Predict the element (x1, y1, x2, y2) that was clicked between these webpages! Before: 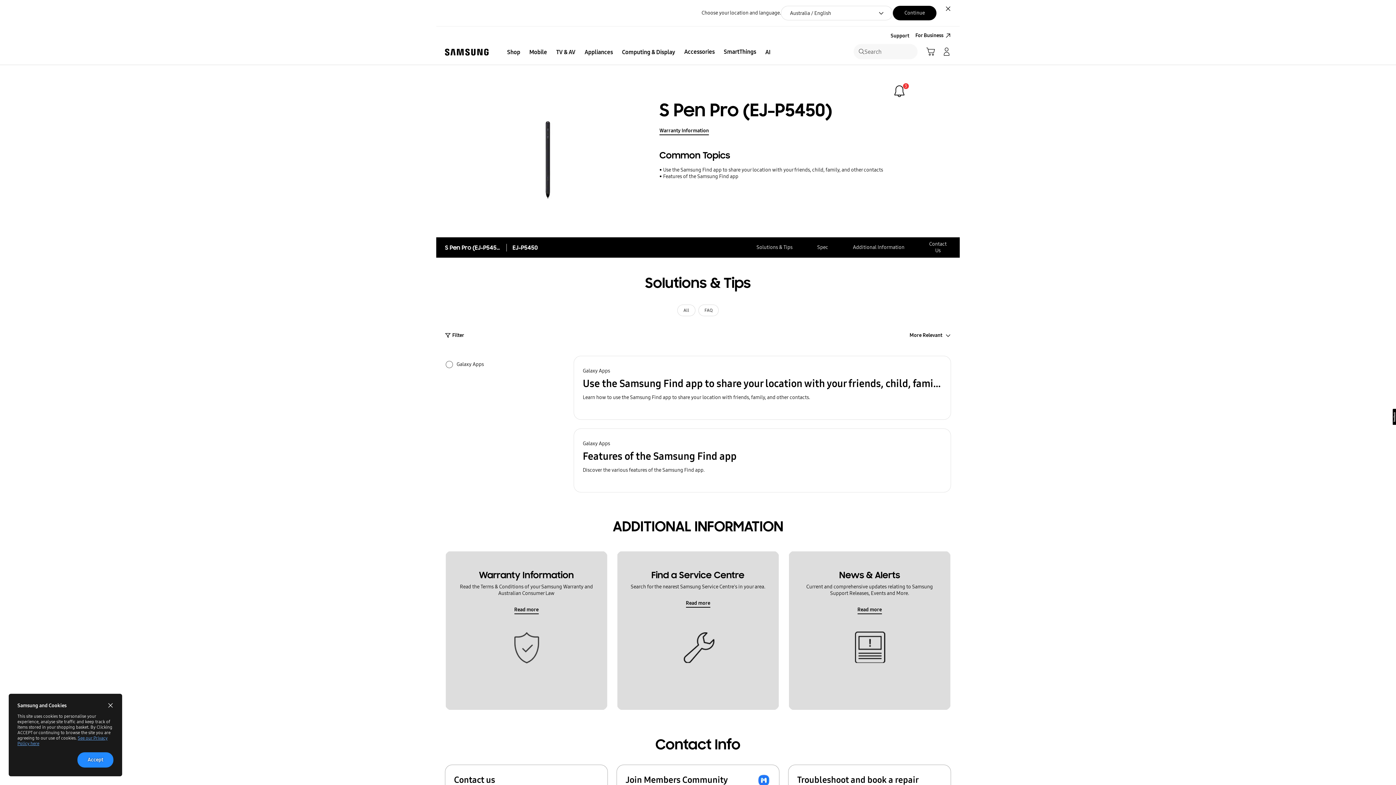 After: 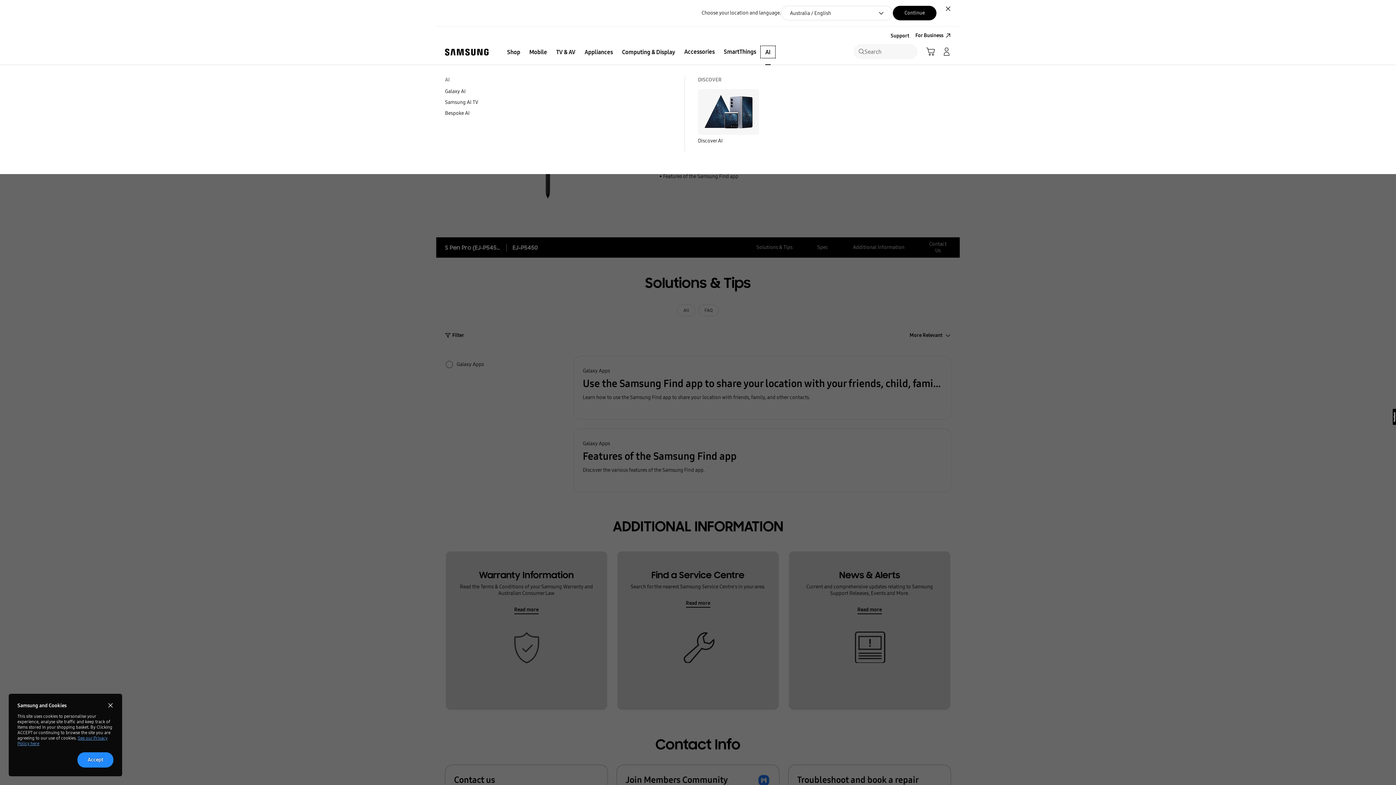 Action: label: AI bbox: (761, 46, 775, 57)